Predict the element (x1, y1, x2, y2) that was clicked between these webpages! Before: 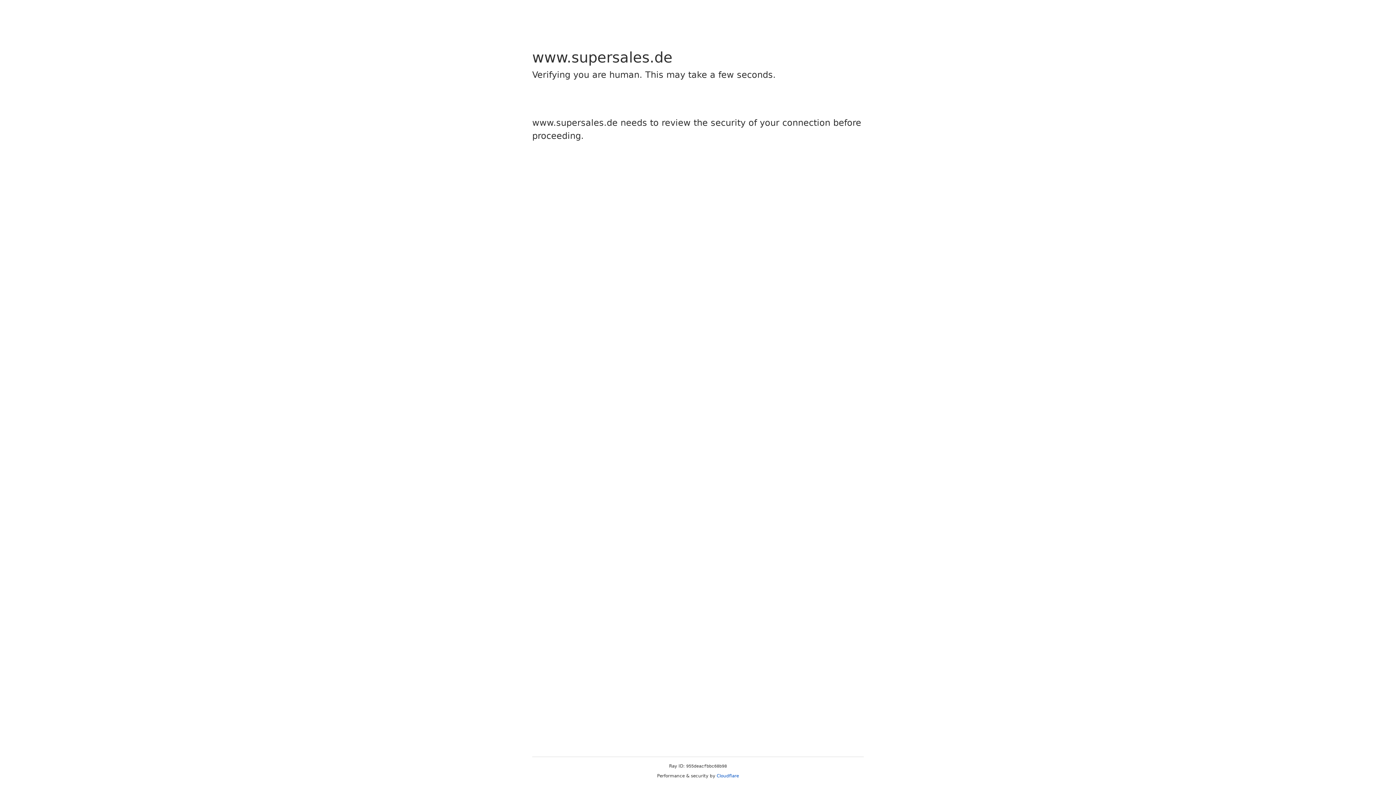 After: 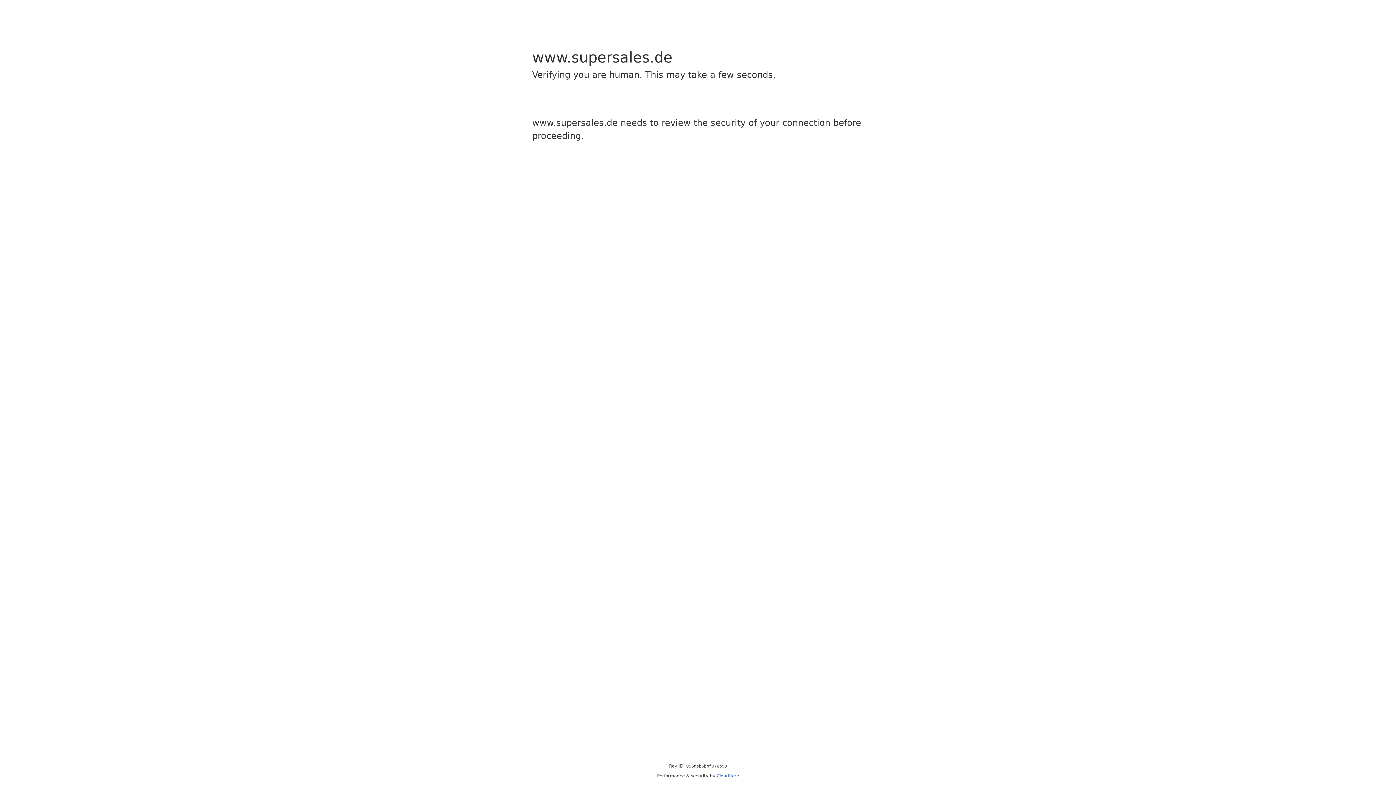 Action: label: Cloudflare bbox: (716, 773, 739, 778)